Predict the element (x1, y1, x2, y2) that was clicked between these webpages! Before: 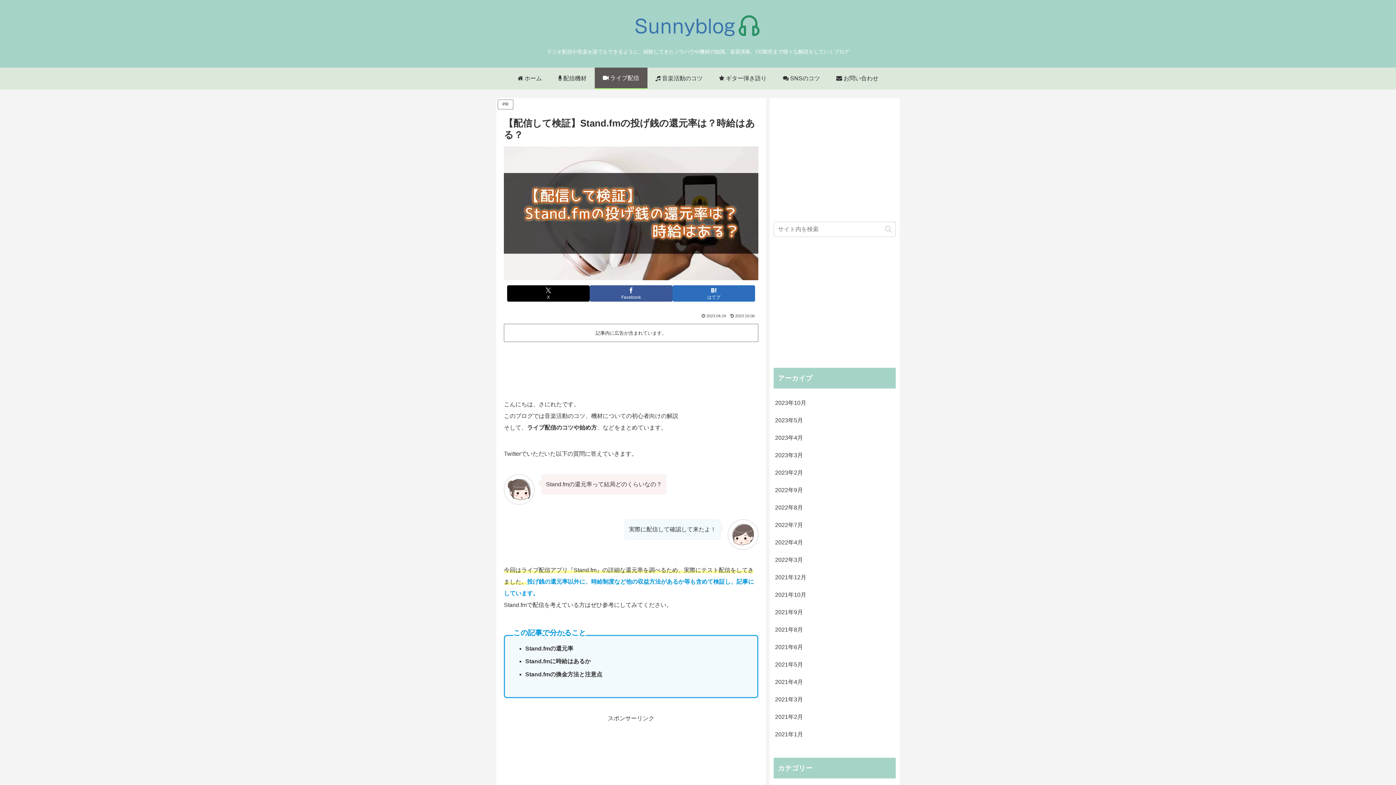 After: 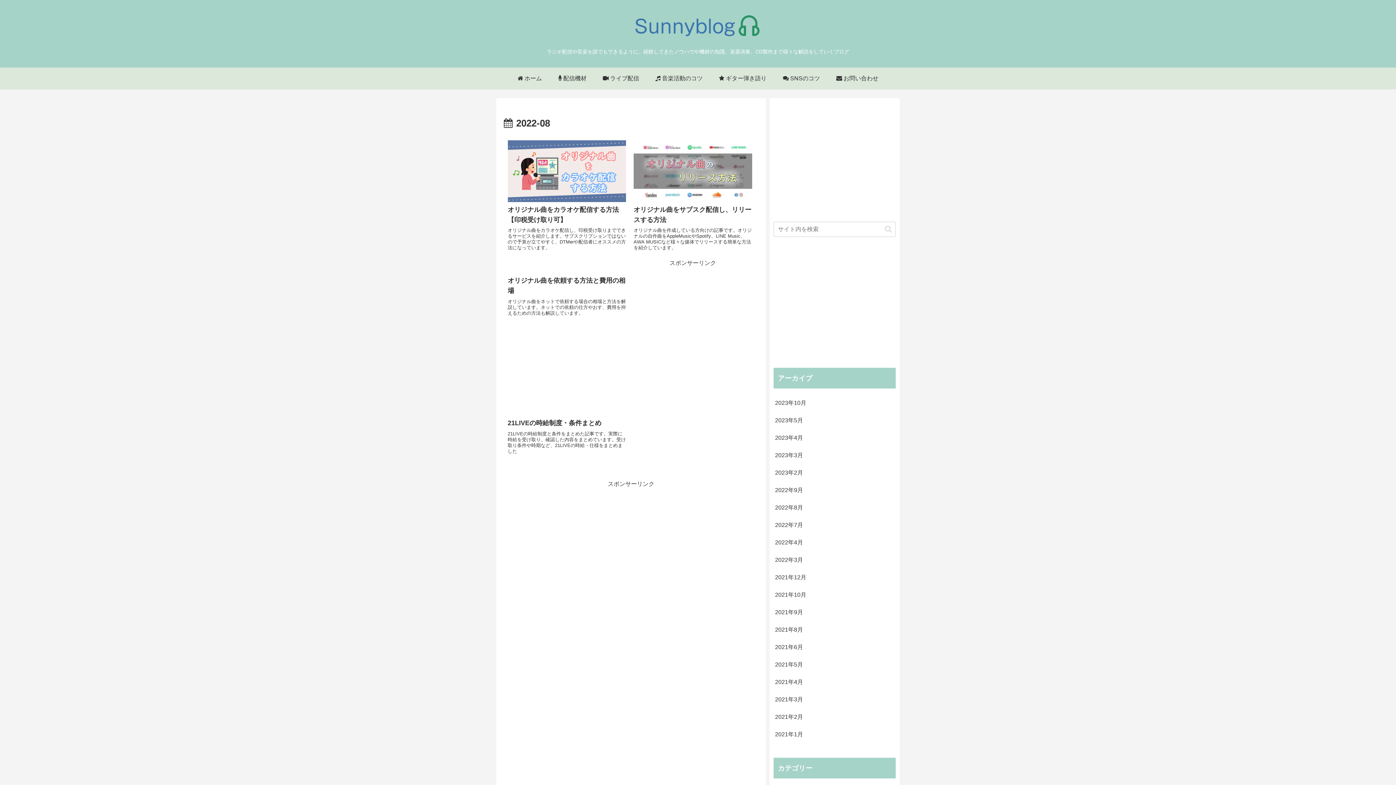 Action: label: 2022年8月 bbox: (773, 499, 896, 516)